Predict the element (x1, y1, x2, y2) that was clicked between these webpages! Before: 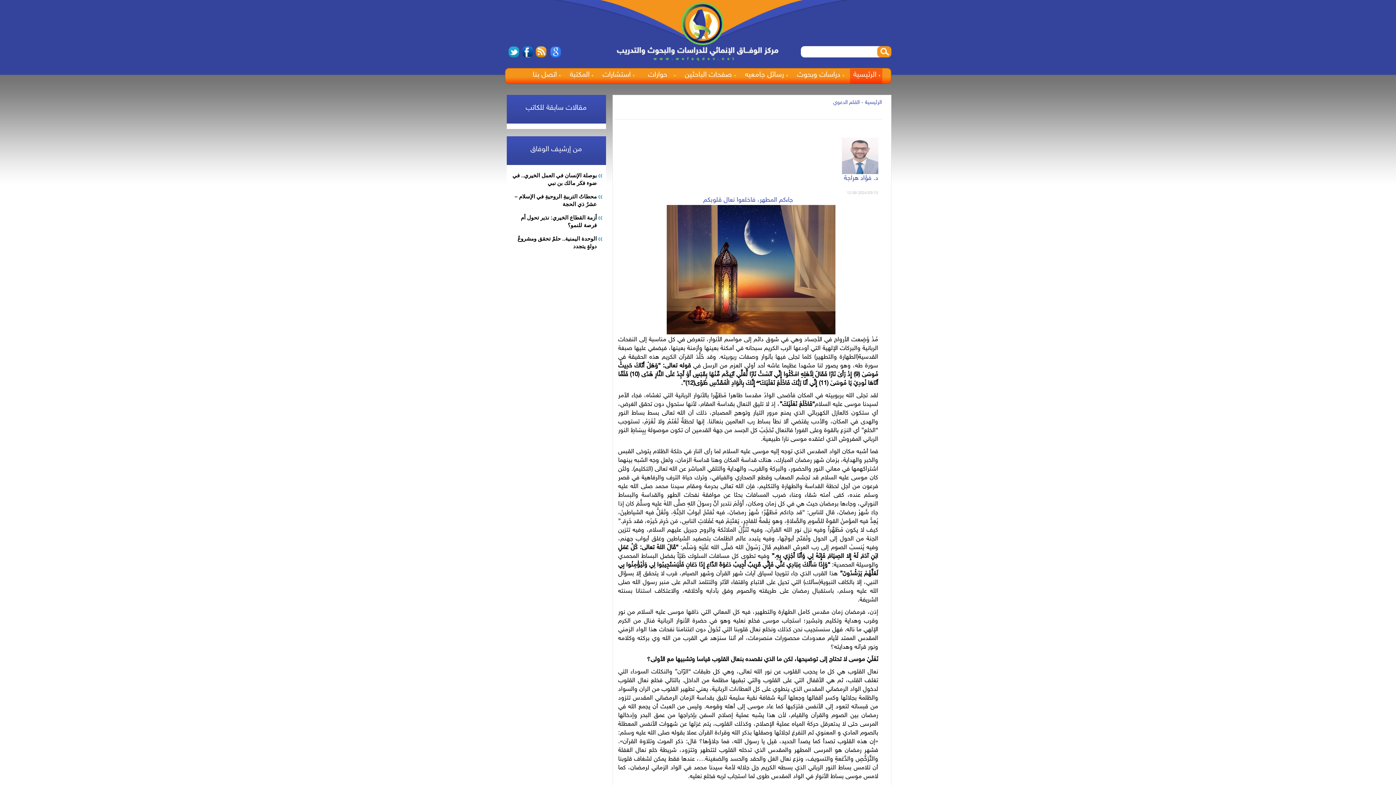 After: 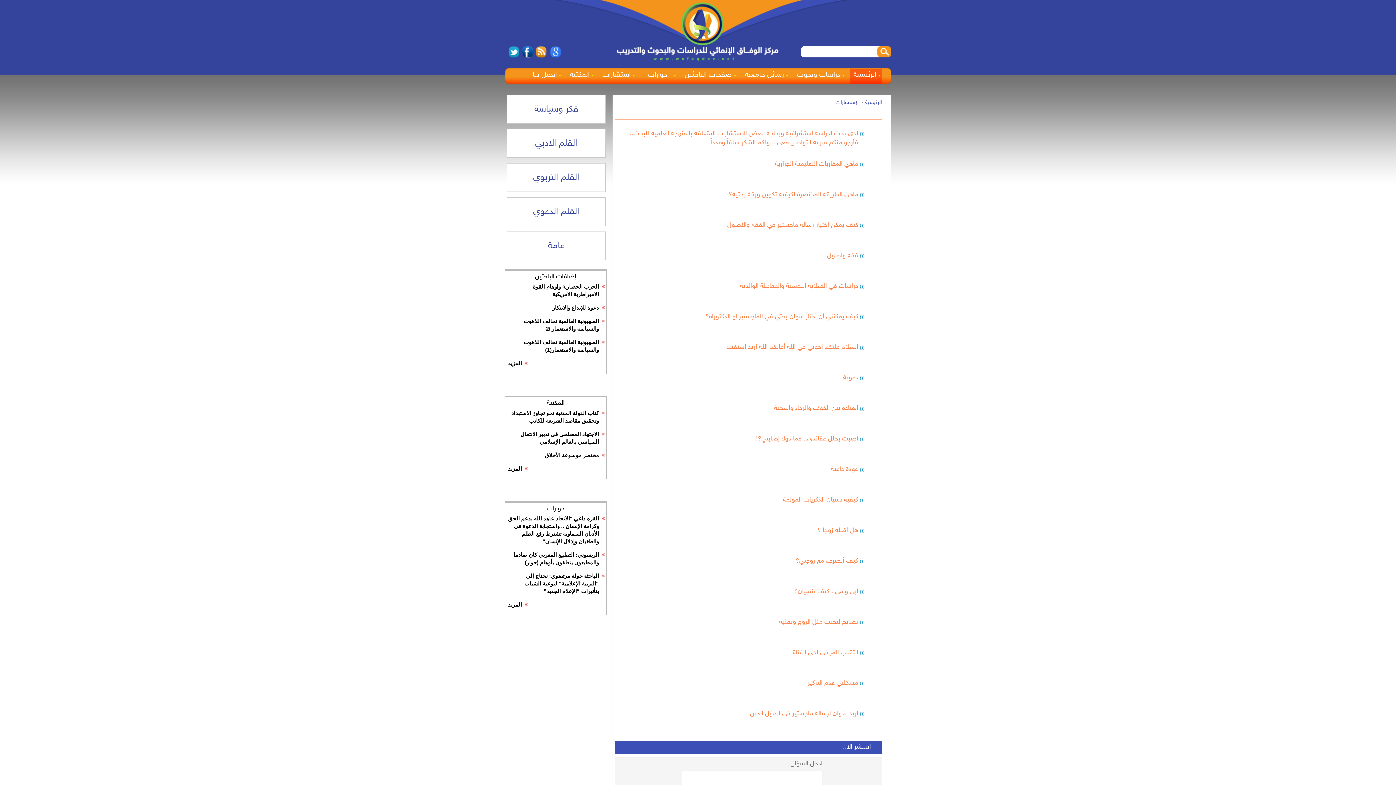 Action: bbox: (602, 70, 630, 79) label: استشارات